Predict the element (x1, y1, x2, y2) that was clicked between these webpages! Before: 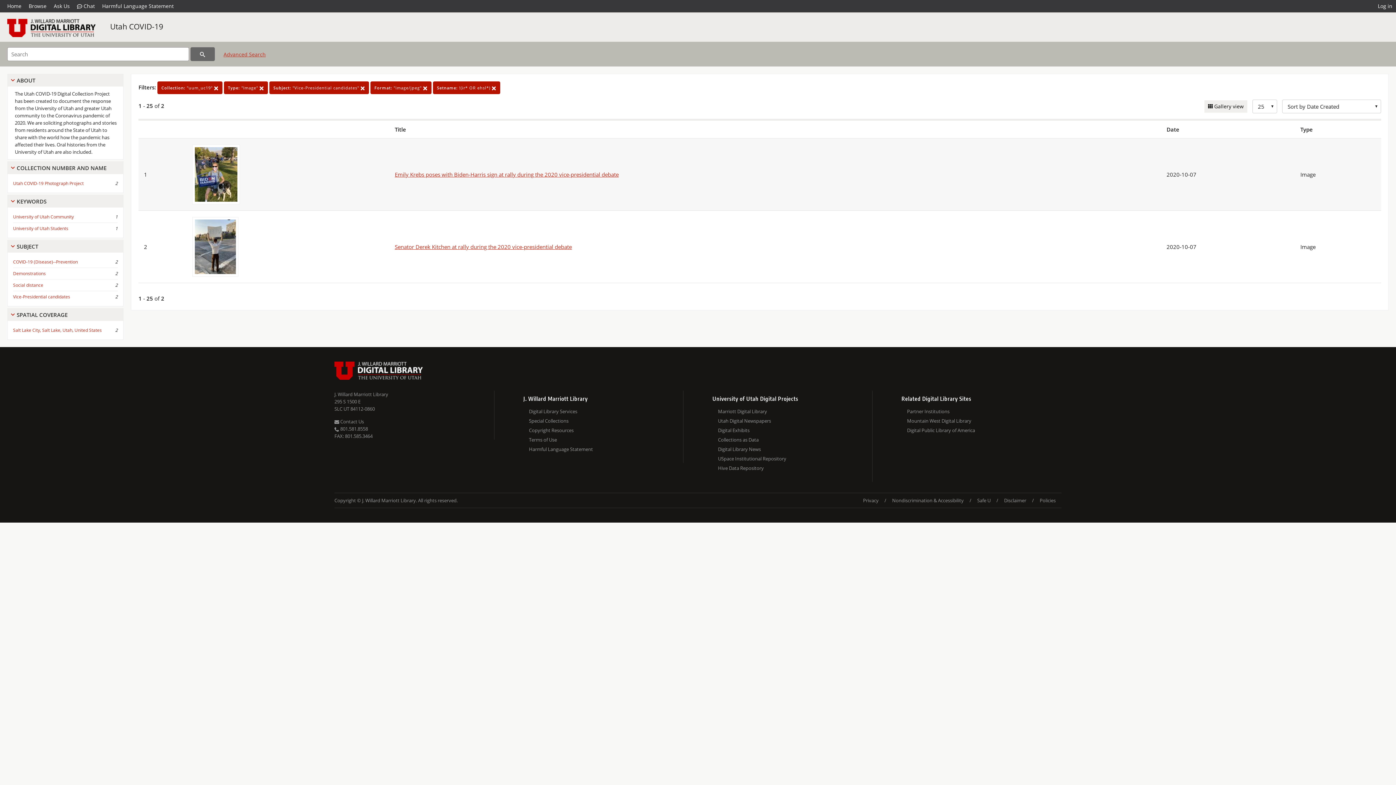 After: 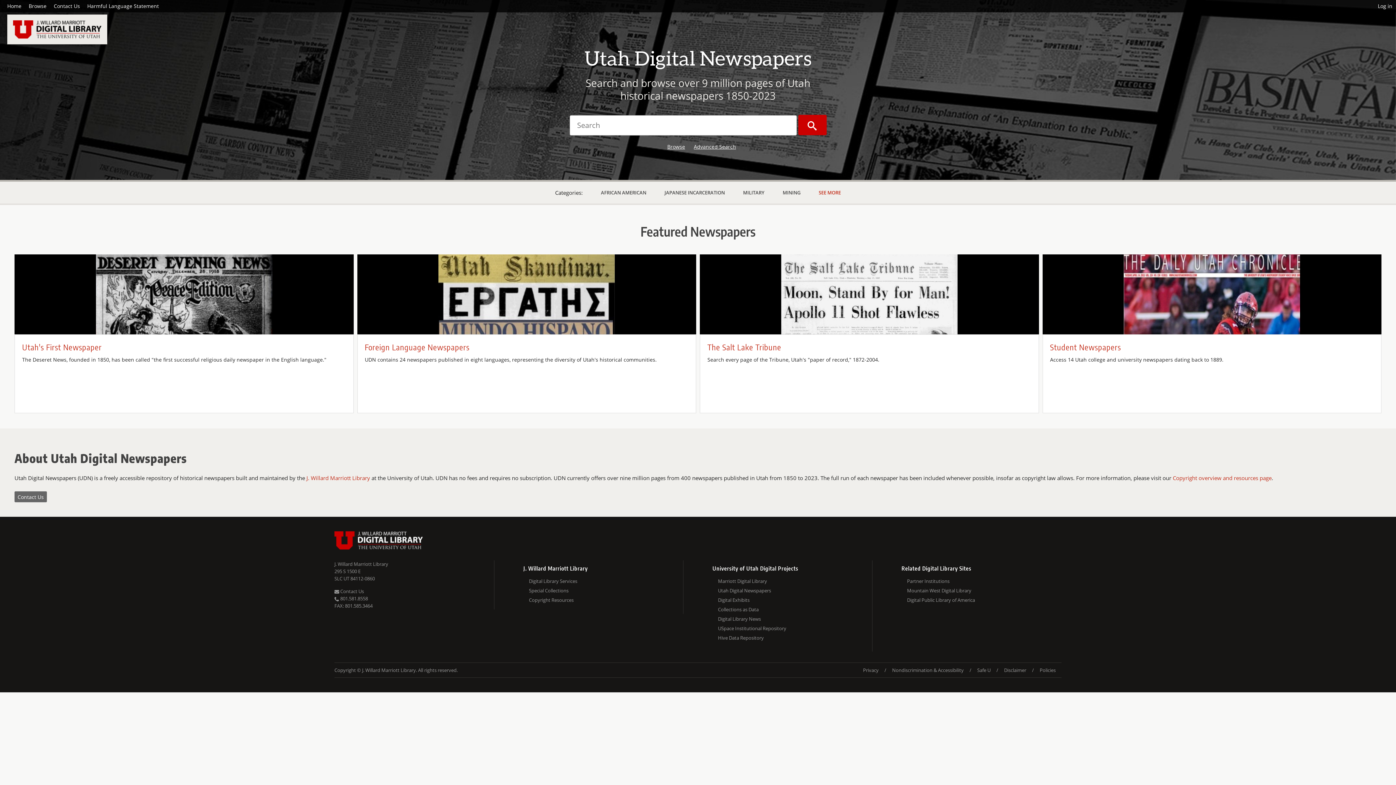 Action: bbox: (718, 416, 872, 425) label: Utah Digital Newspapers